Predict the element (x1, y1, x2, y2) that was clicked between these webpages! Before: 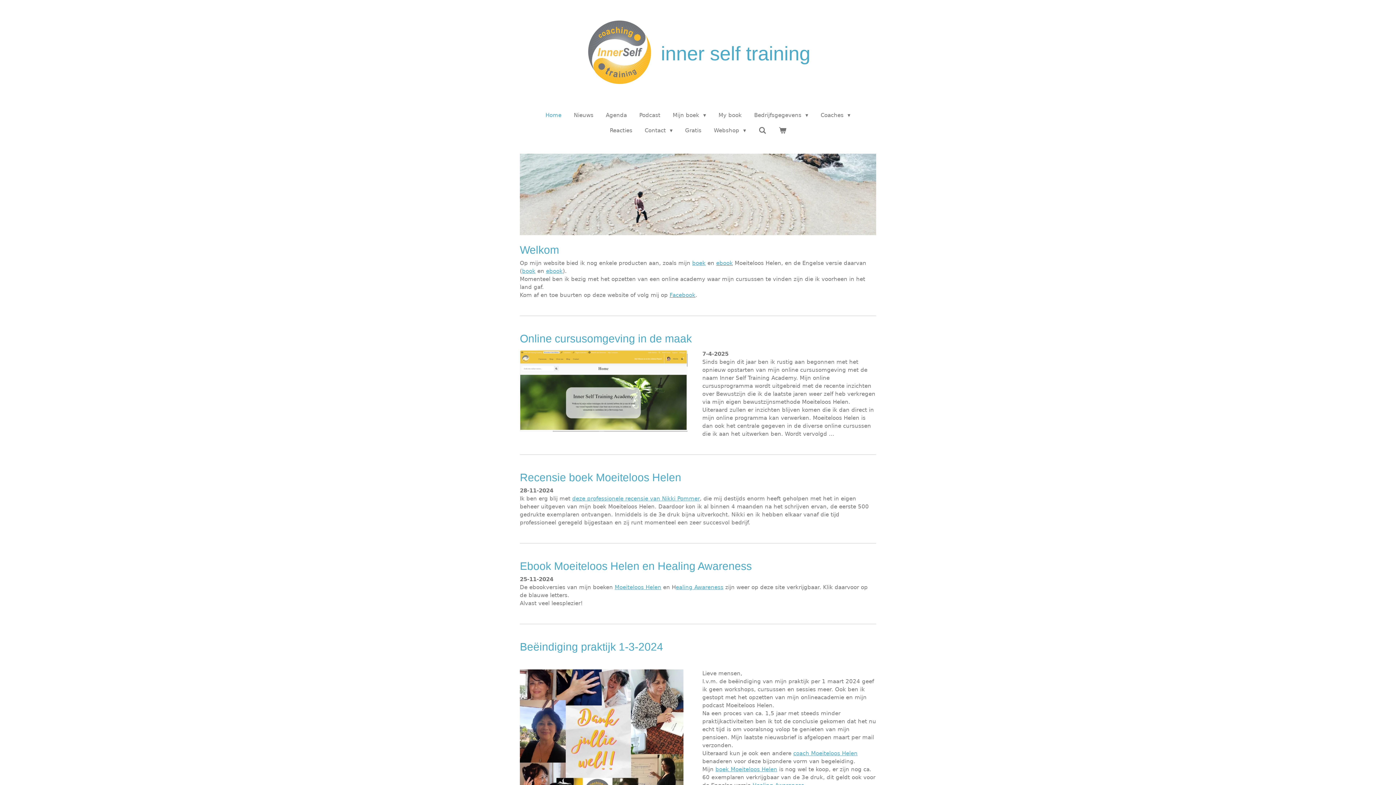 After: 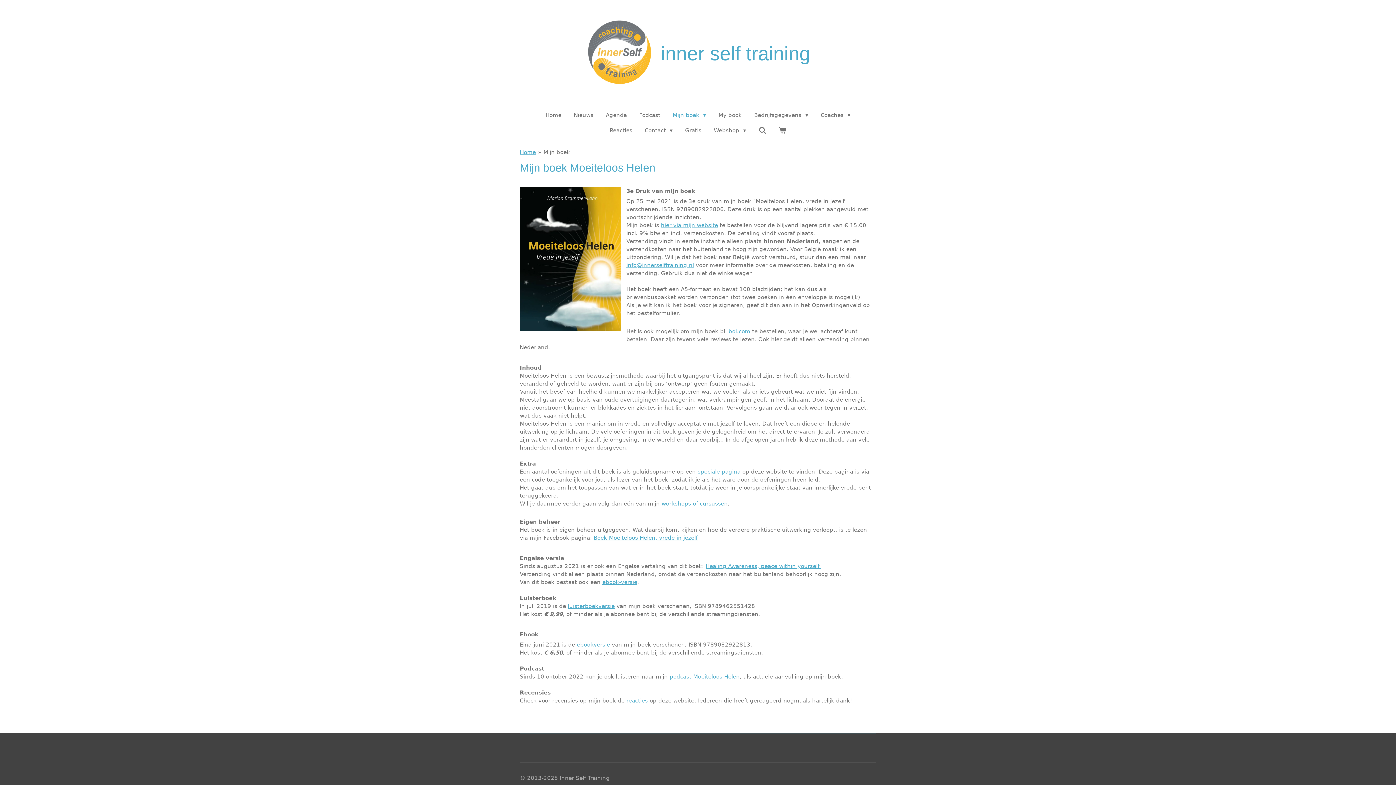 Action: bbox: (715, 766, 777, 773) label: boek Moeiteloos Helen